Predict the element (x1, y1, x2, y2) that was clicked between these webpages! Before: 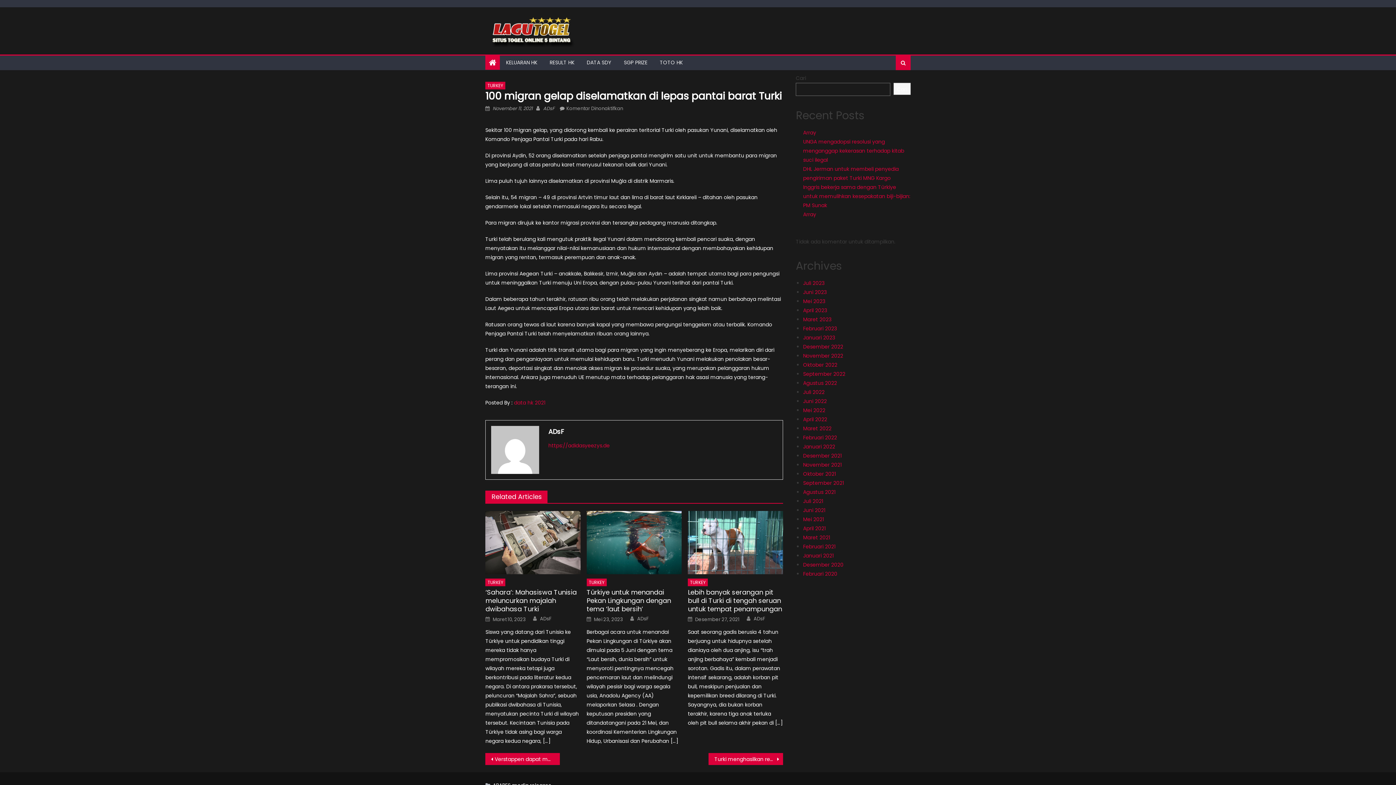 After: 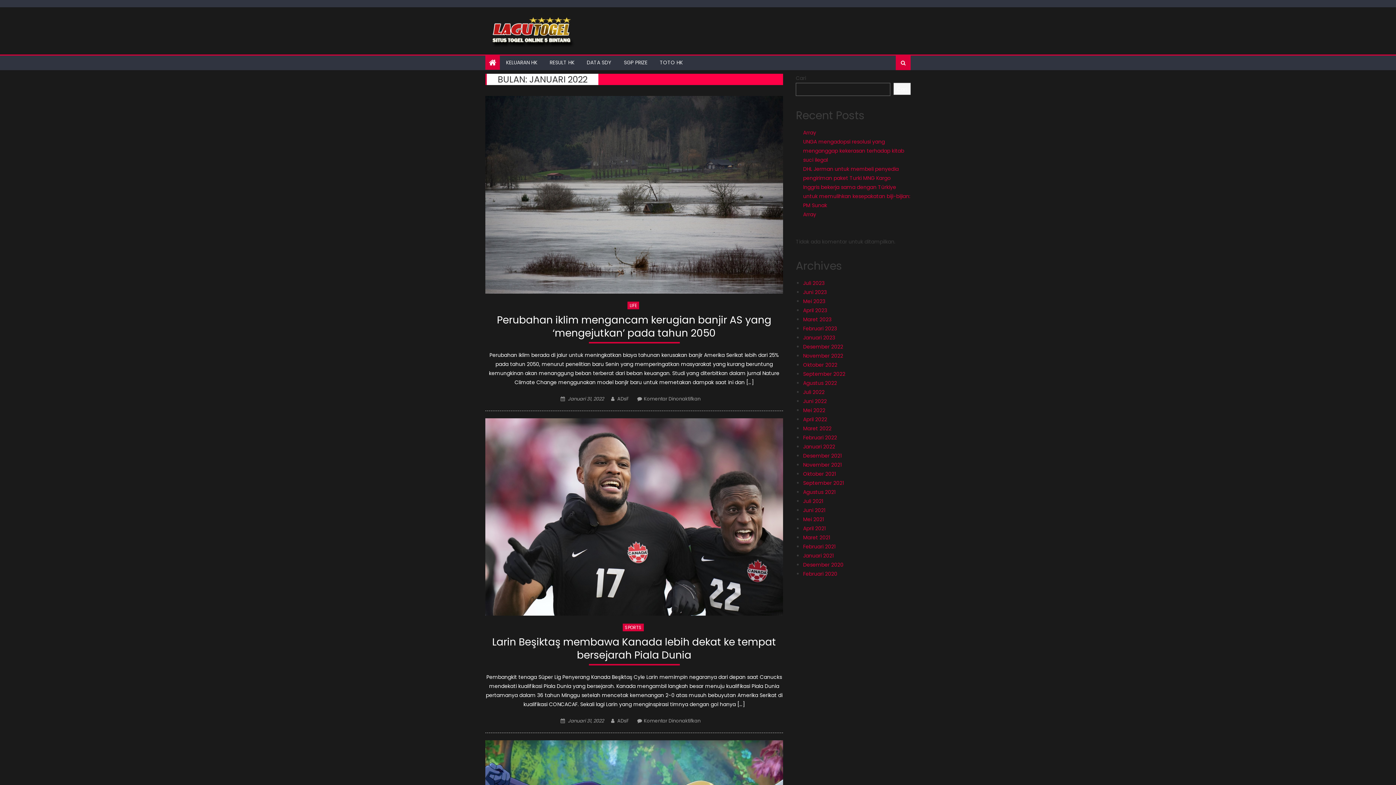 Action: bbox: (803, 443, 835, 450) label: Januari 2022